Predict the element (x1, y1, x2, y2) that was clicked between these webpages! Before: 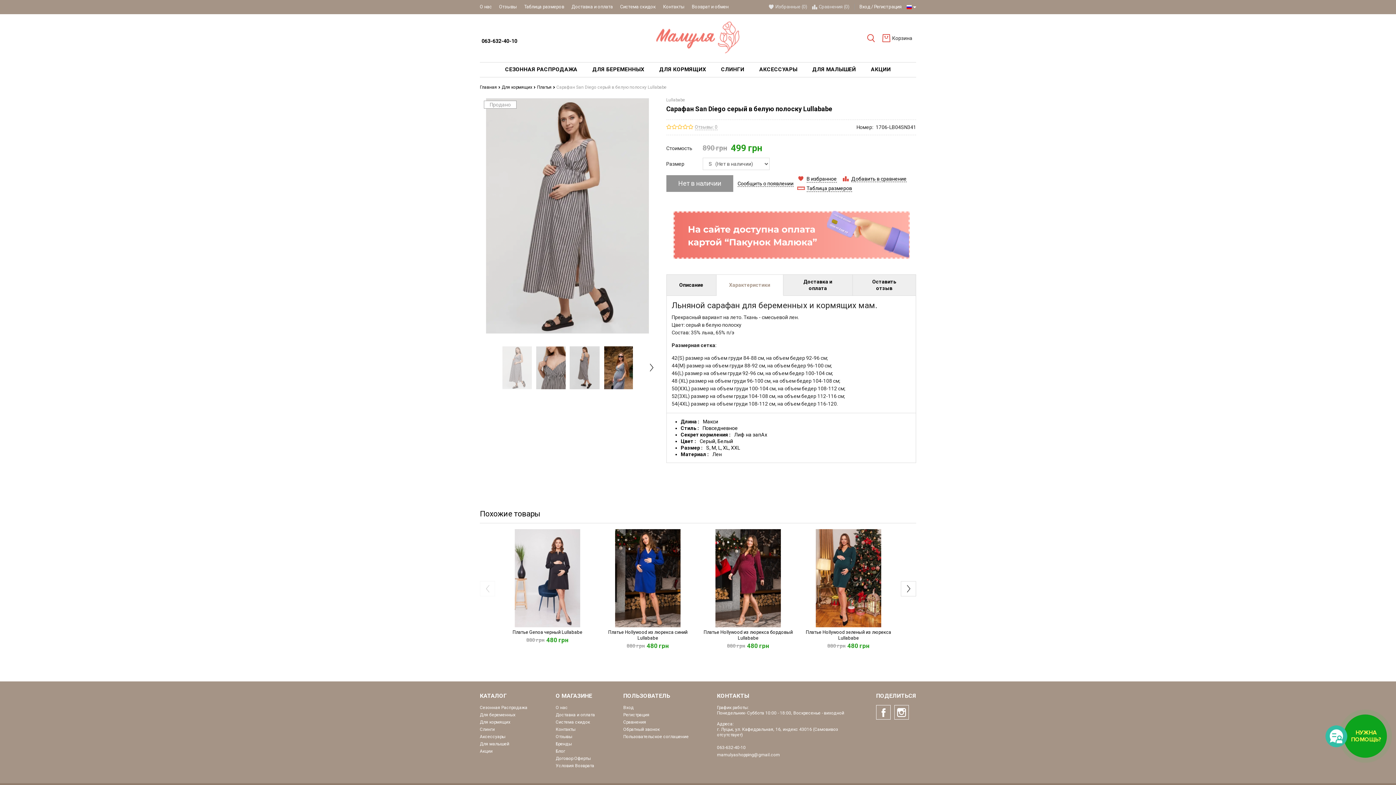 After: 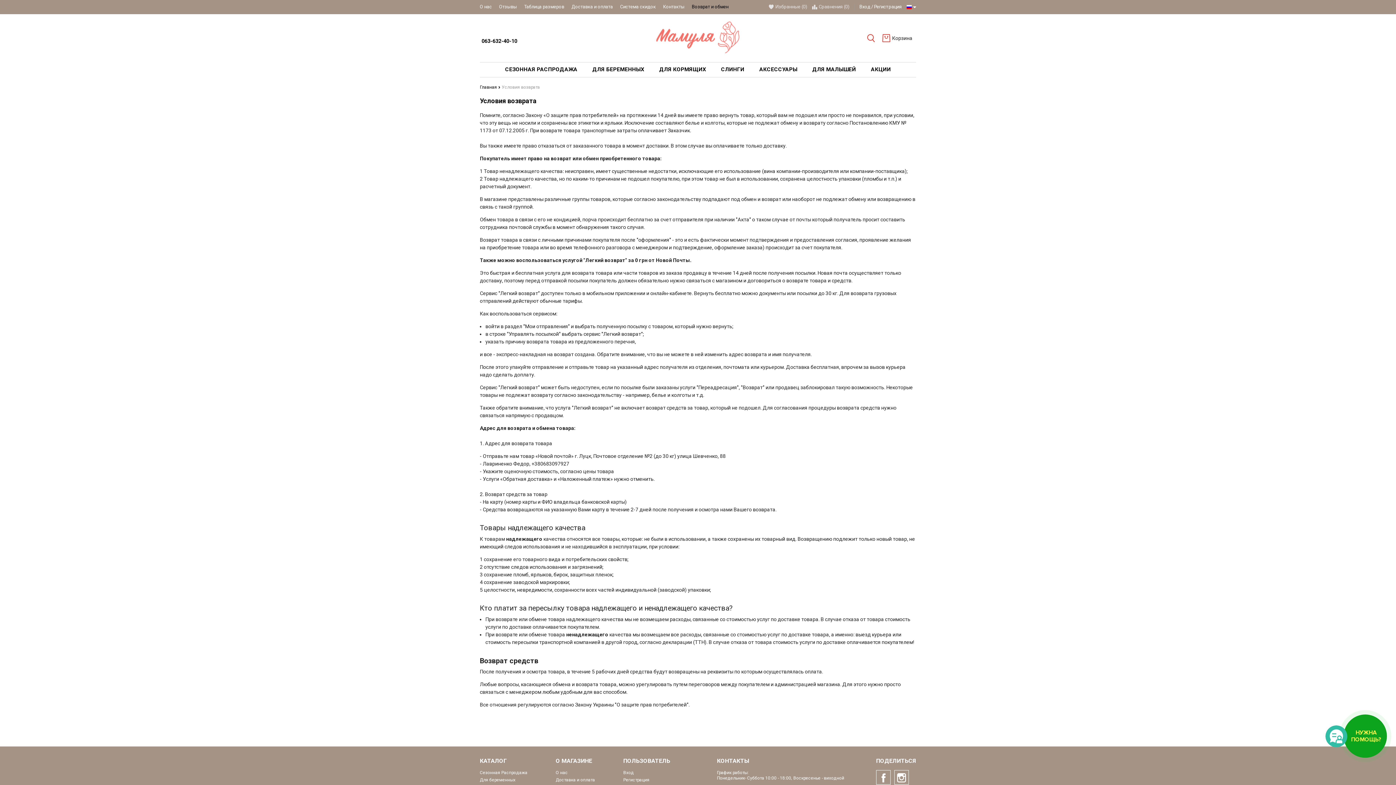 Action: bbox: (555, 763, 594, 768) label: Условия Возврата